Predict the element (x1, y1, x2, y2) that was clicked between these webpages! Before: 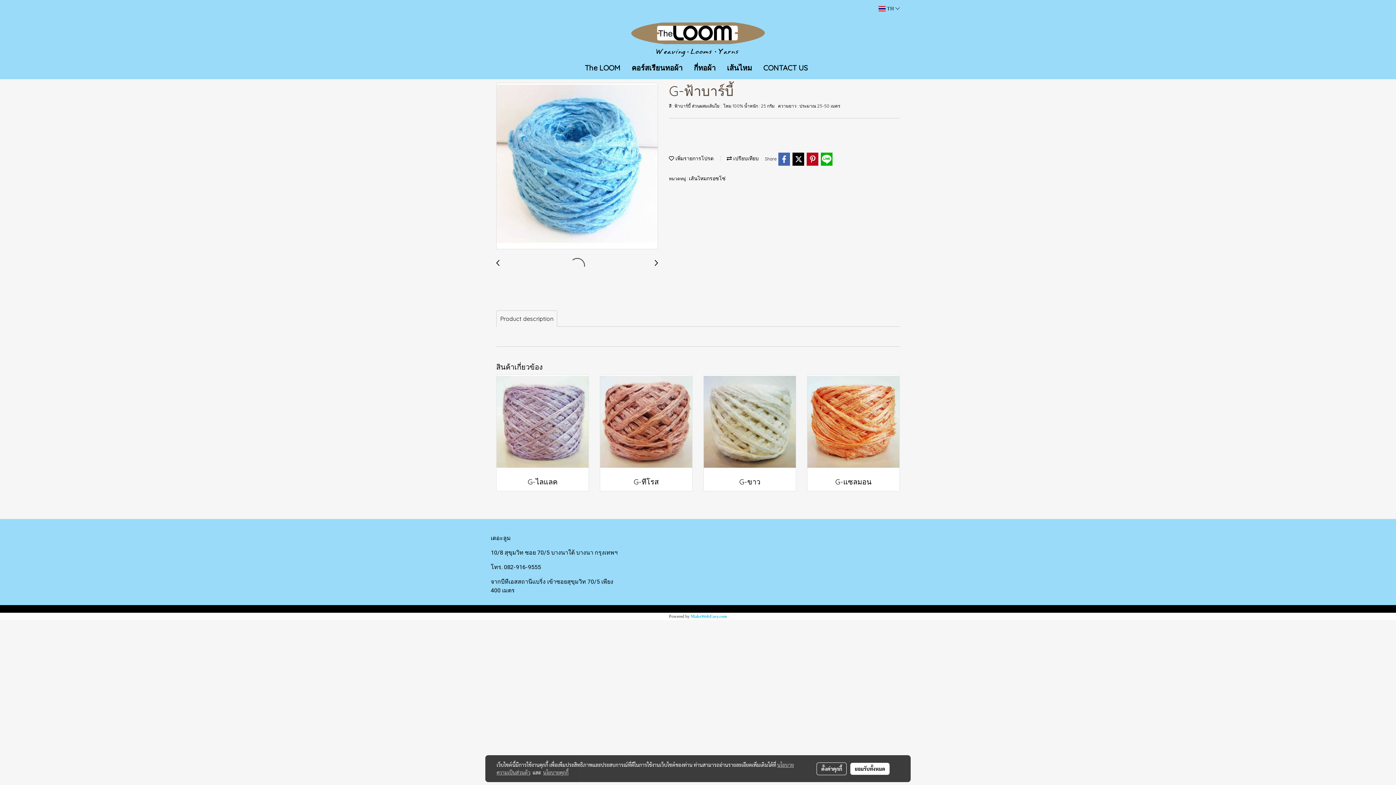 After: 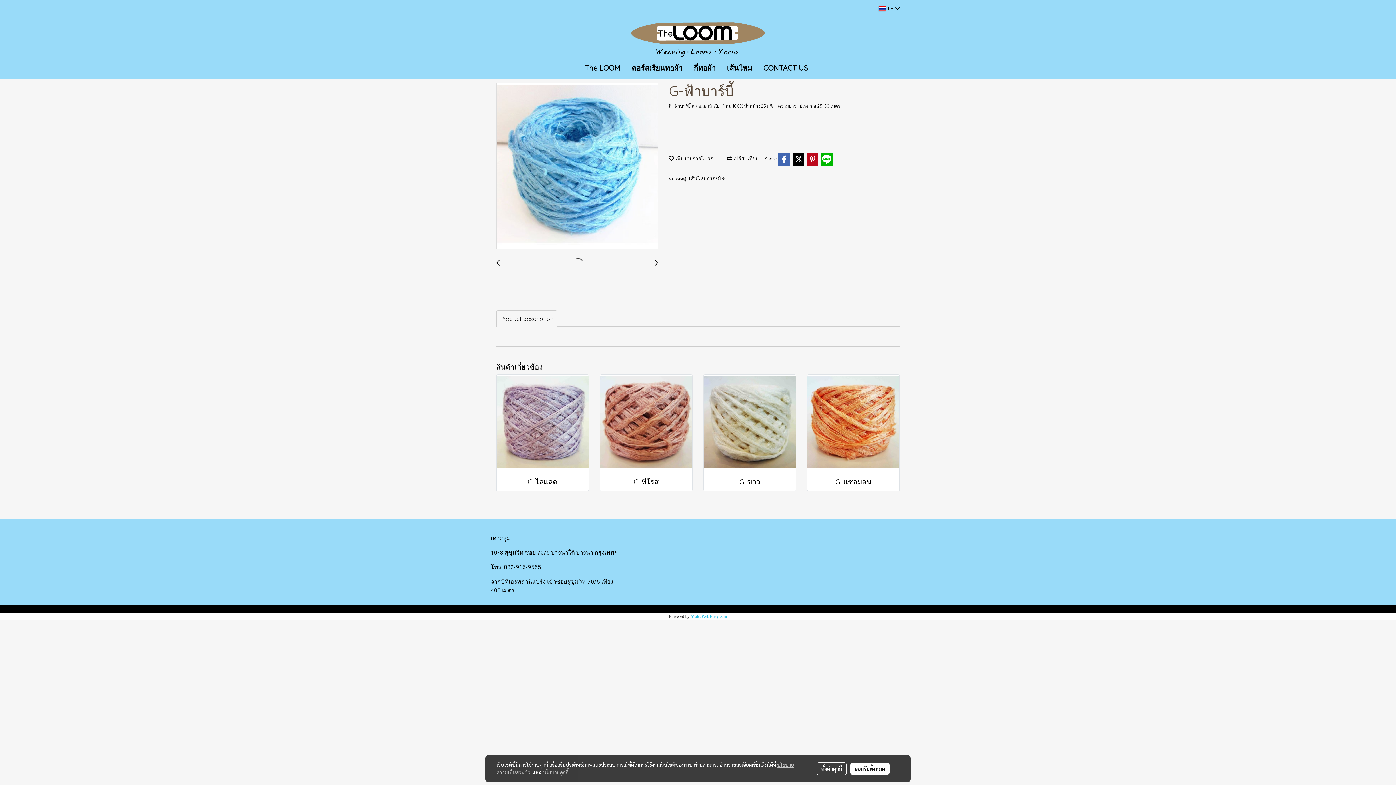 Action: label:  เปรียบเทียบ bbox: (726, 156, 758, 161)